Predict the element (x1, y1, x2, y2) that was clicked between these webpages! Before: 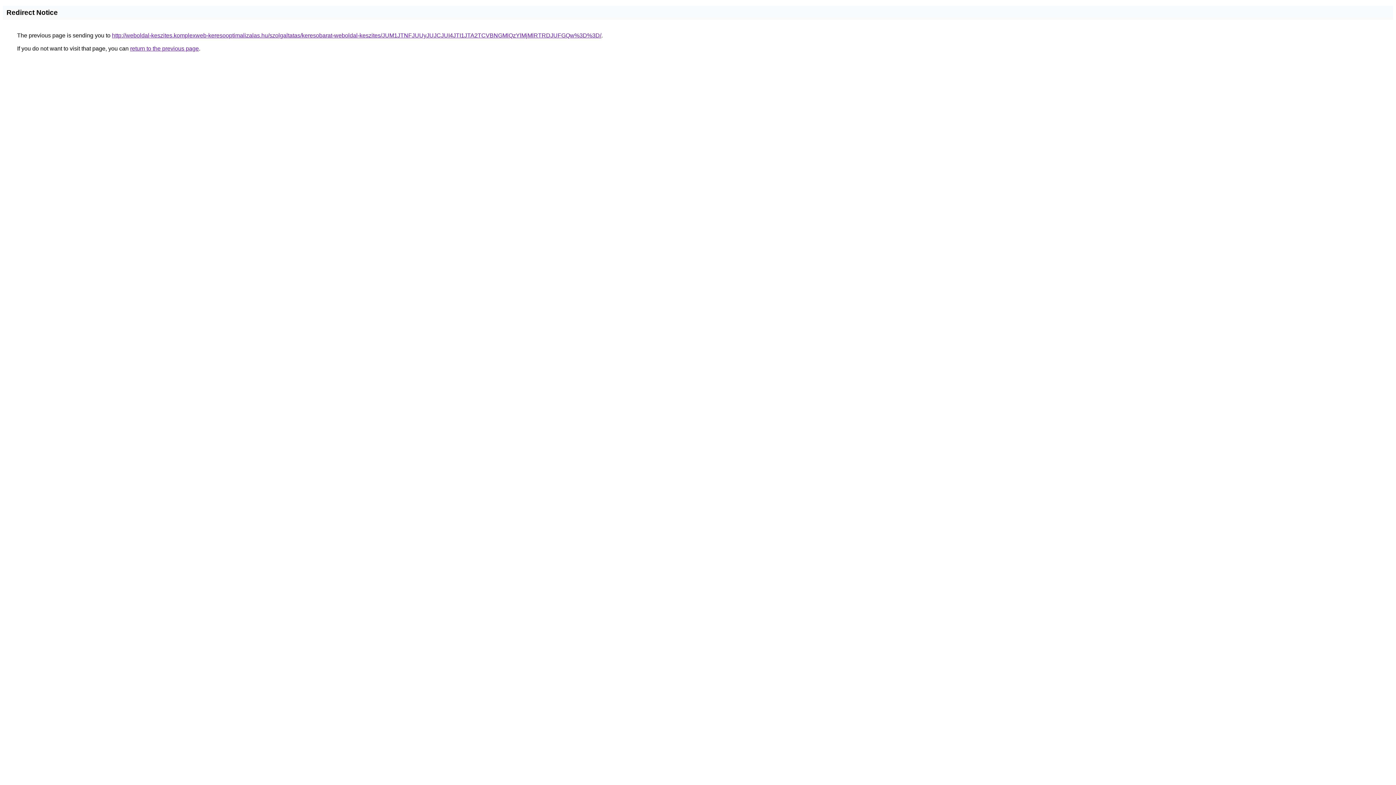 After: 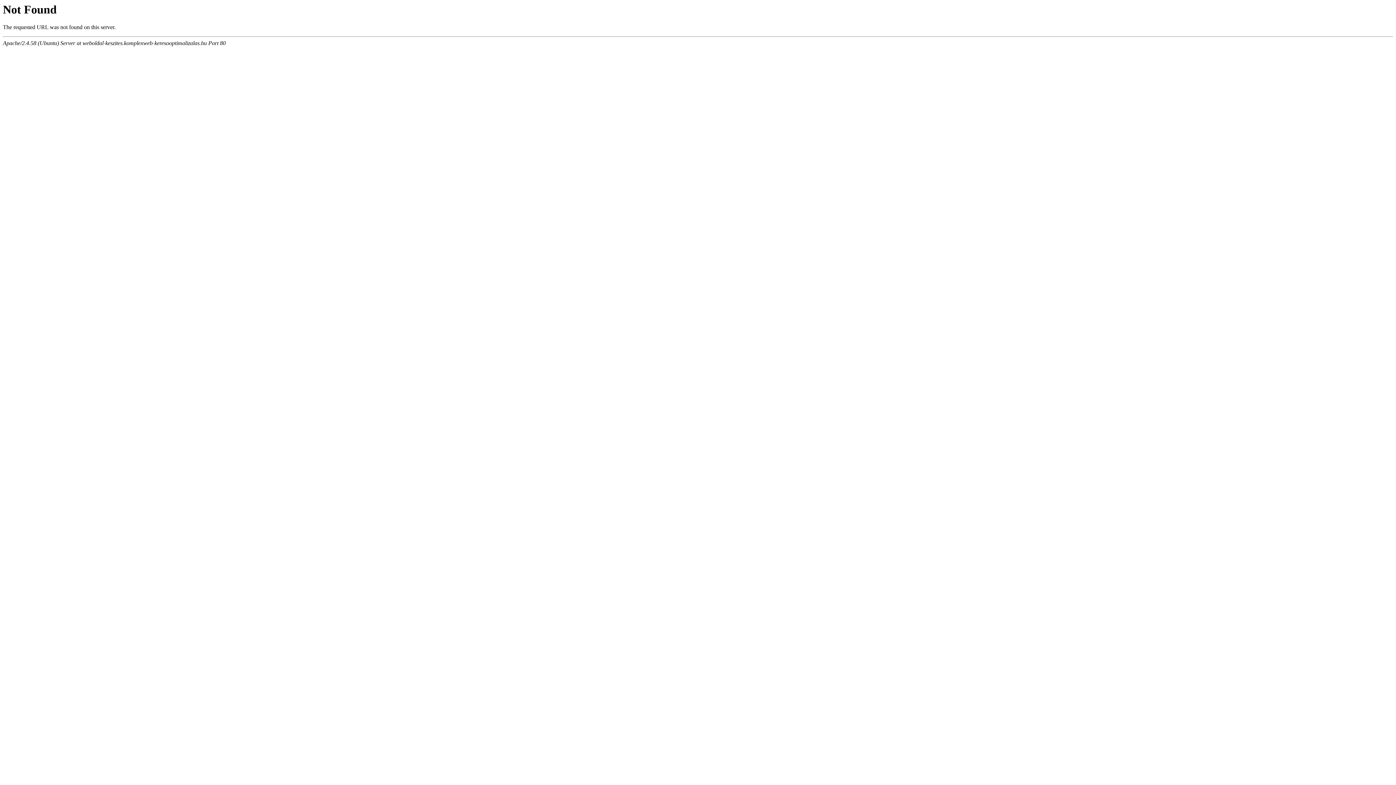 Action: label: http://weboldal-keszites.komplexweb-keresooptimalizalas.hu/szolgaltatas/keresobarat-weboldal-keszites/JUM1JTNFJUUyJUJCJUI4JTI1JTA2TCVBNGMlQzYlMjMlRTRDJUFGQw%3D%3D/ bbox: (112, 32, 601, 38)